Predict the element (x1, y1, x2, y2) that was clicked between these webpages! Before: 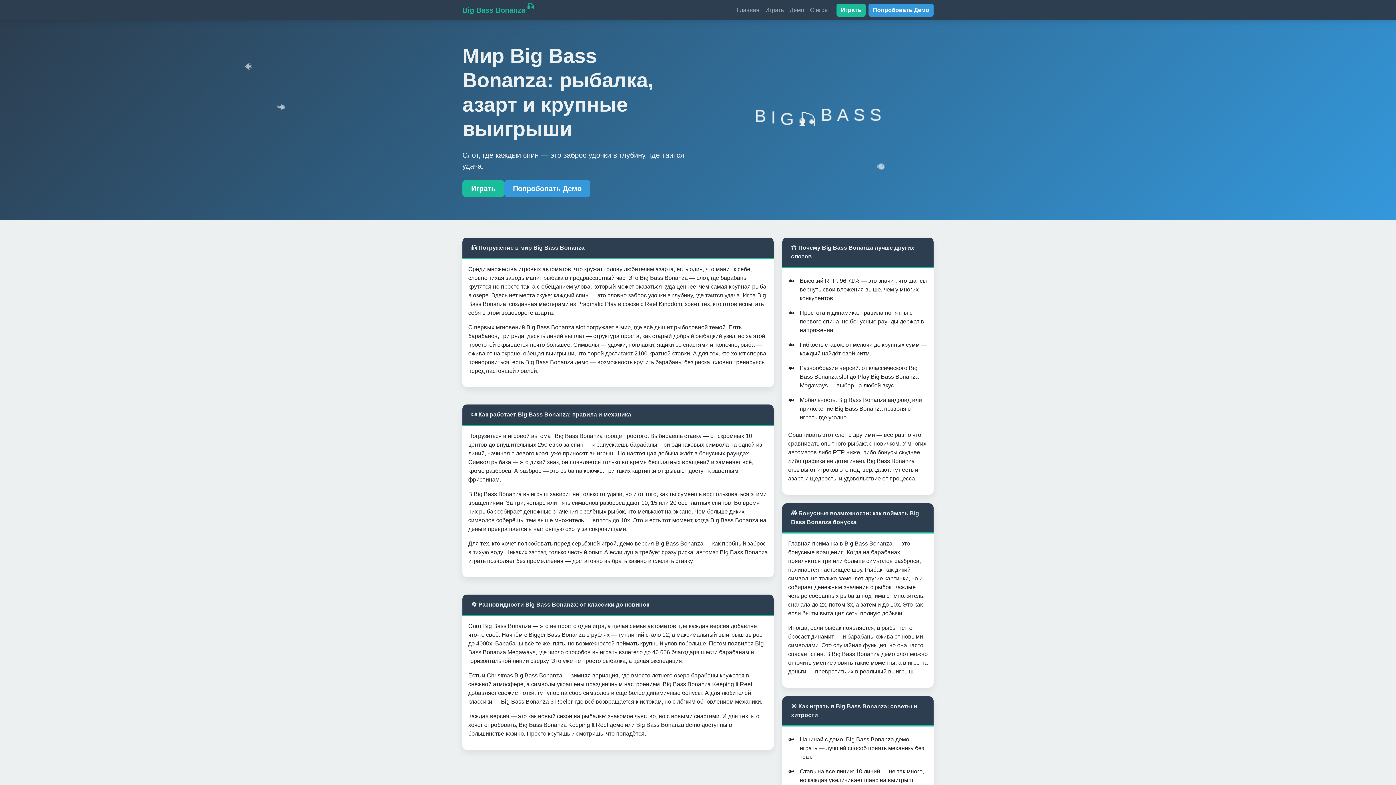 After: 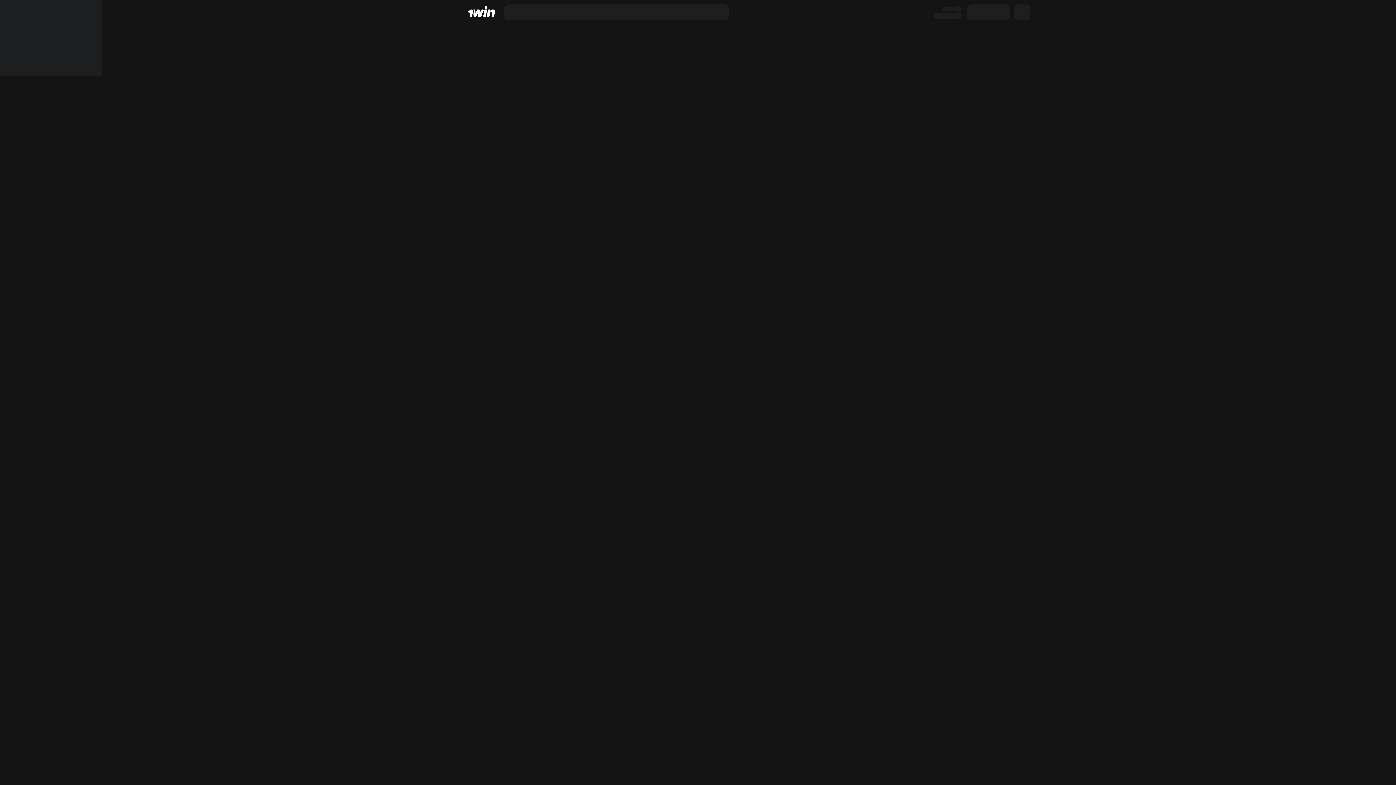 Action: label: Играть bbox: (462, 180, 504, 197)